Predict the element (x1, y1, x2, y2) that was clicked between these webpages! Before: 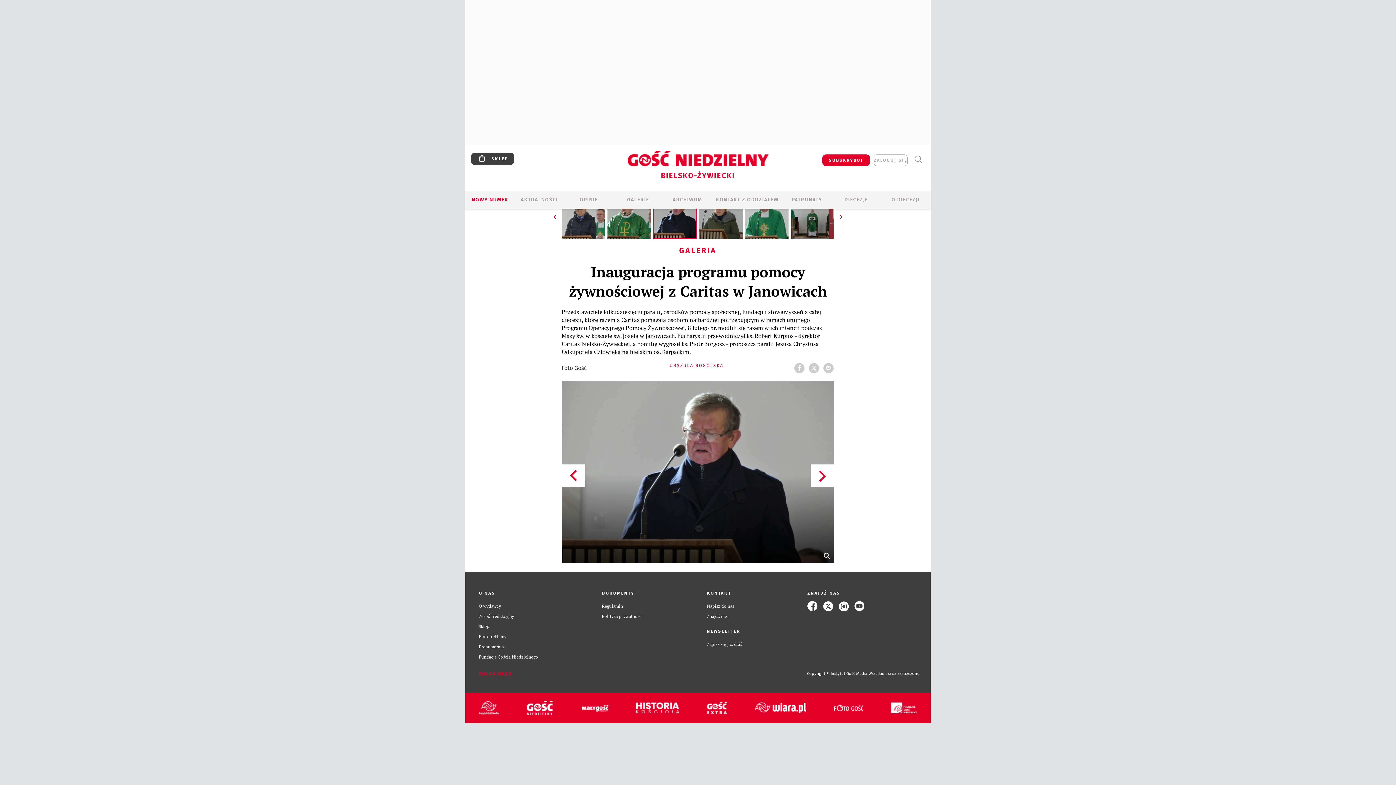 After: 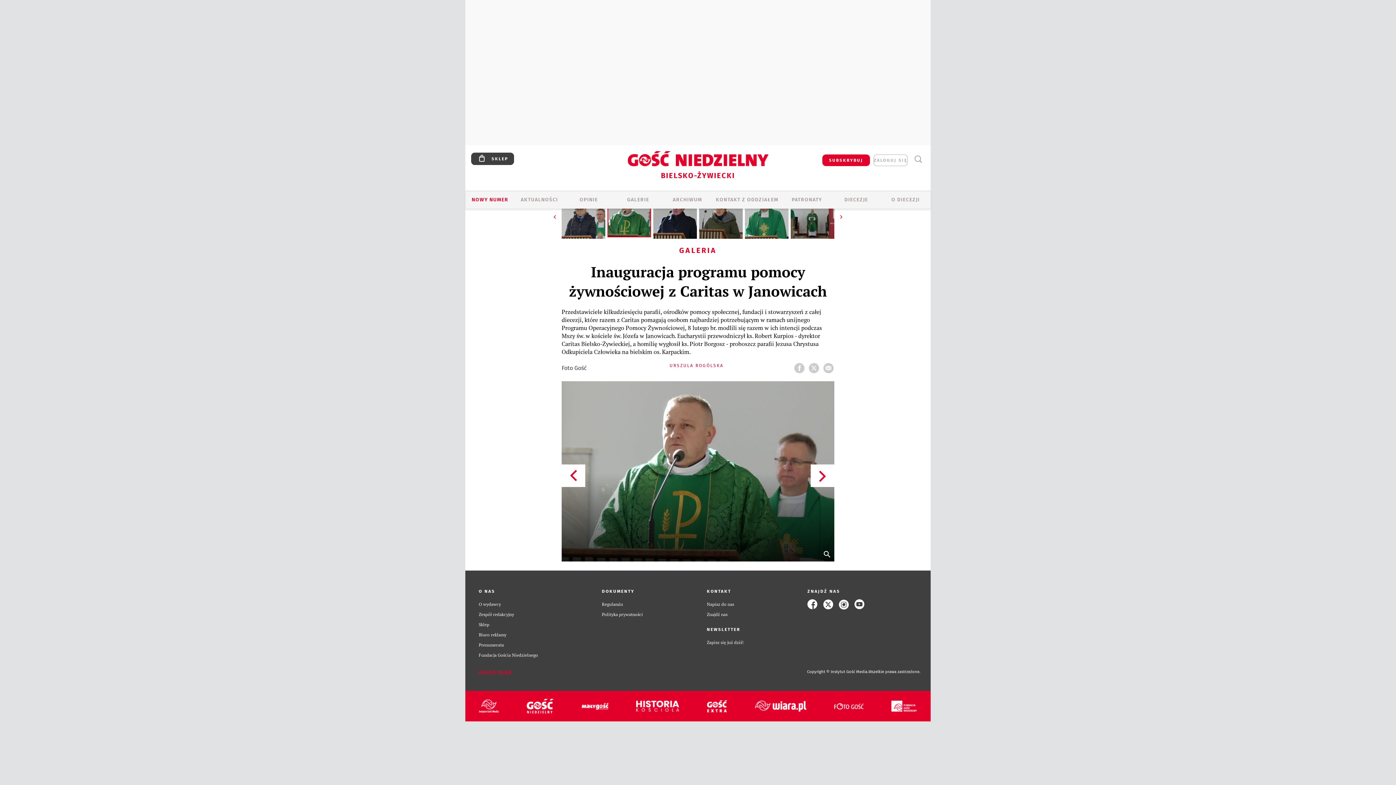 Action: bbox: (607, 233, 651, 240)